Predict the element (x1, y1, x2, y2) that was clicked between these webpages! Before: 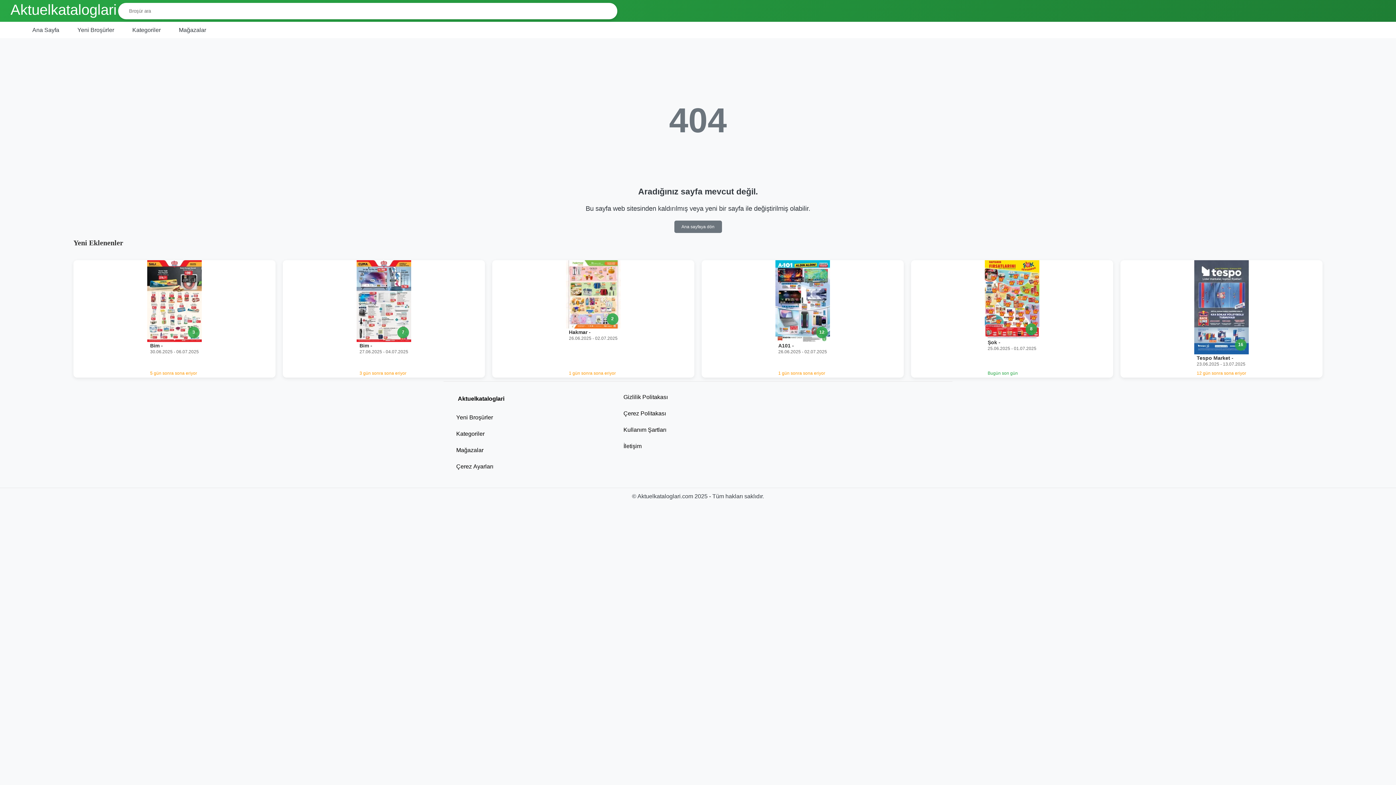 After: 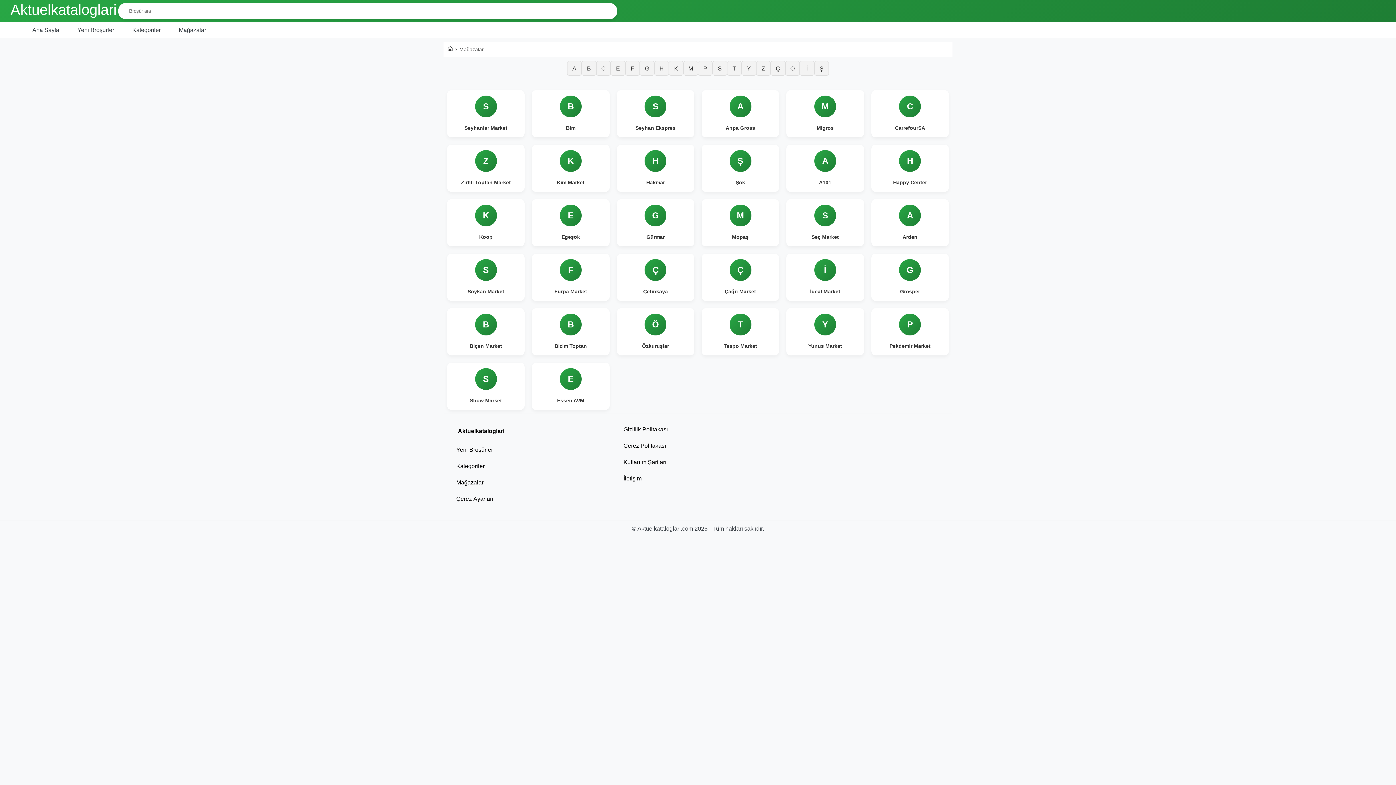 Action: label: Mağazalar bbox: (456, 447, 483, 453)